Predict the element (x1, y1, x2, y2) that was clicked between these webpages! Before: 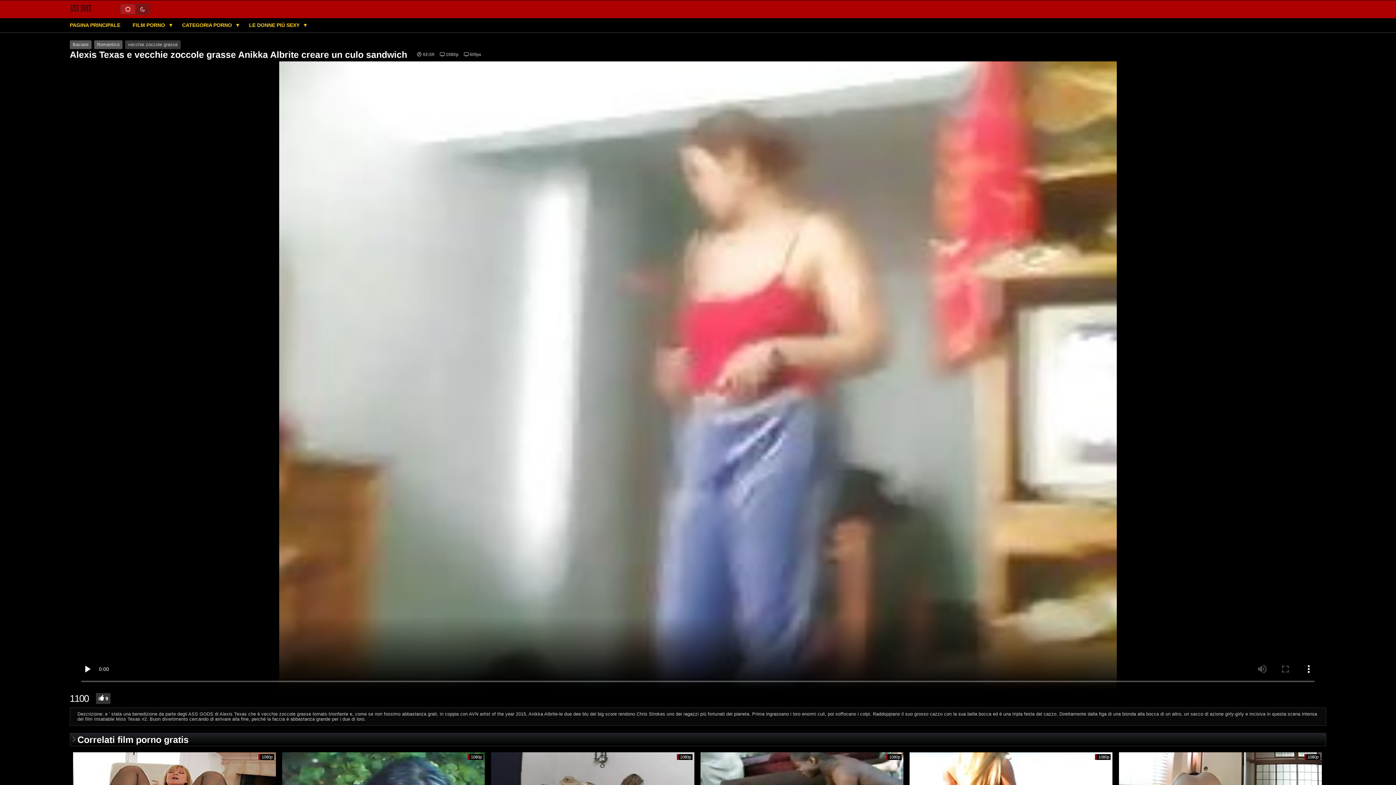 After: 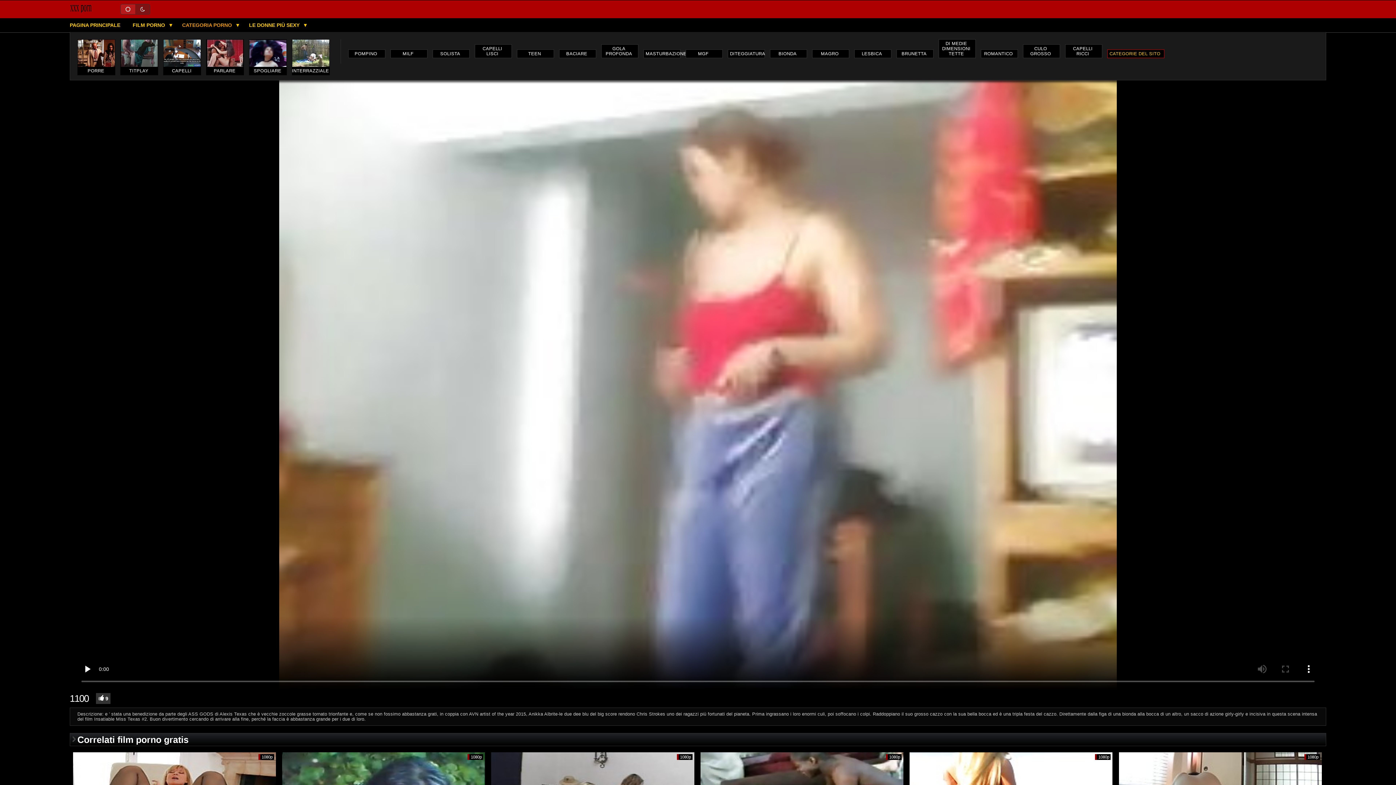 Action: bbox: (178, 22, 237, 28) label: CATEGORIA PORNO 